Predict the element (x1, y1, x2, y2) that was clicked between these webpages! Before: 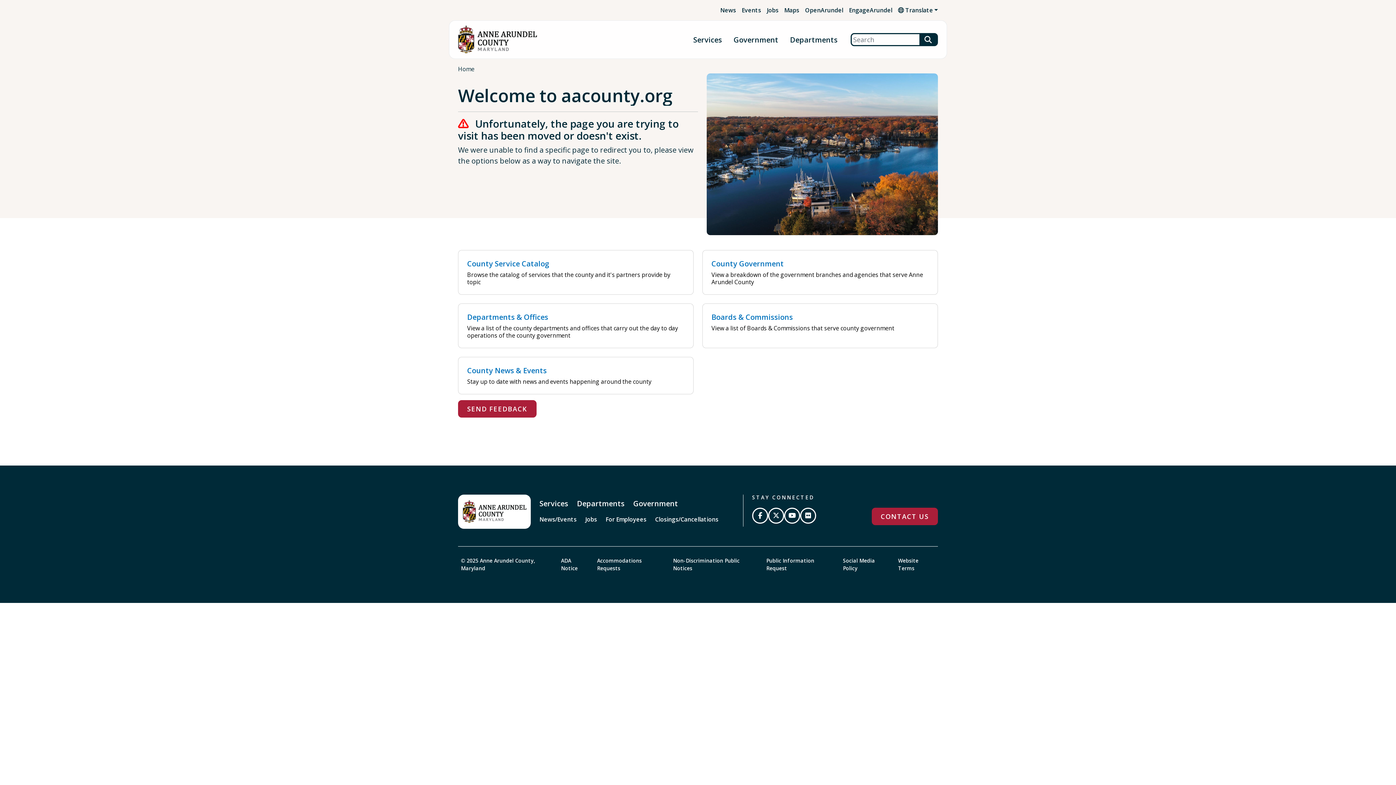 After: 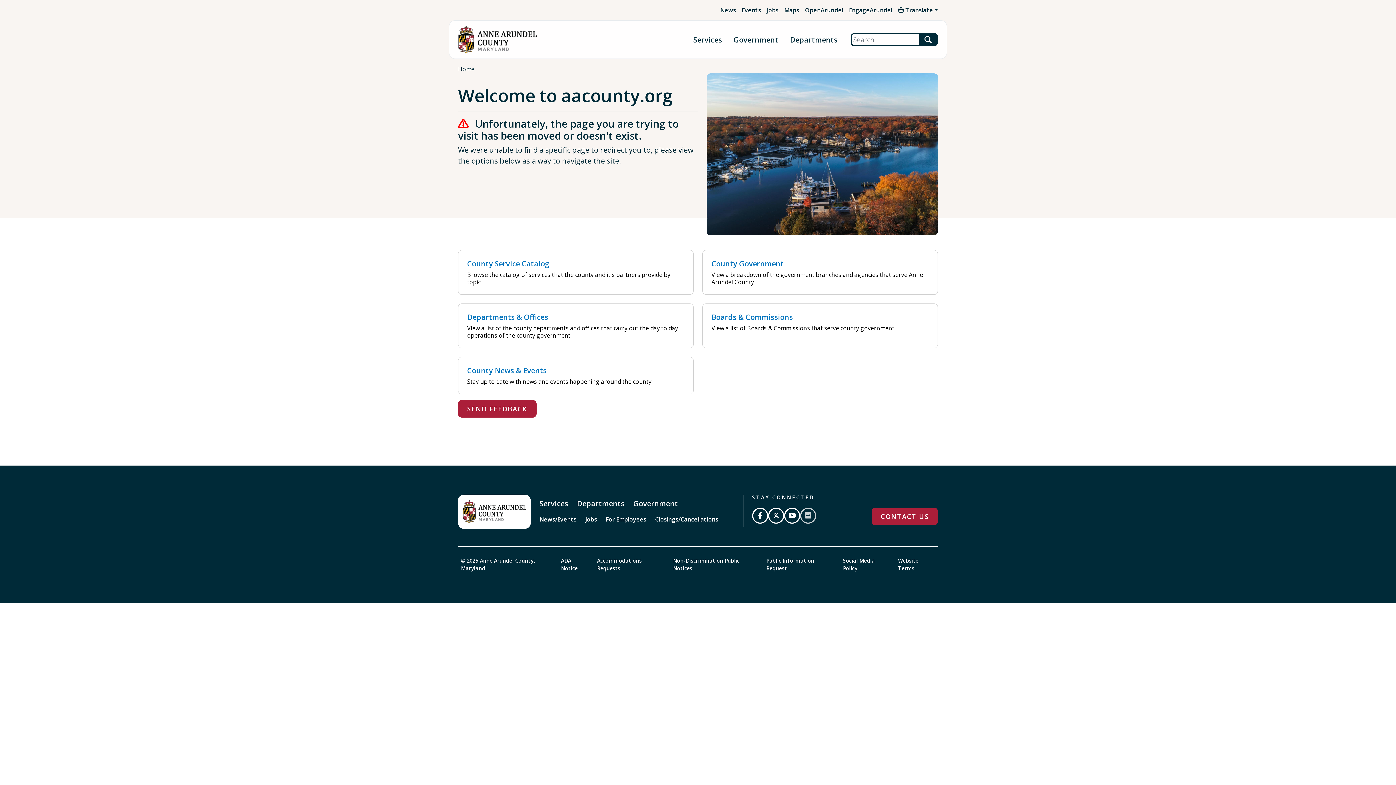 Action: label: Join us on Flickr bbox: (800, 508, 816, 524)